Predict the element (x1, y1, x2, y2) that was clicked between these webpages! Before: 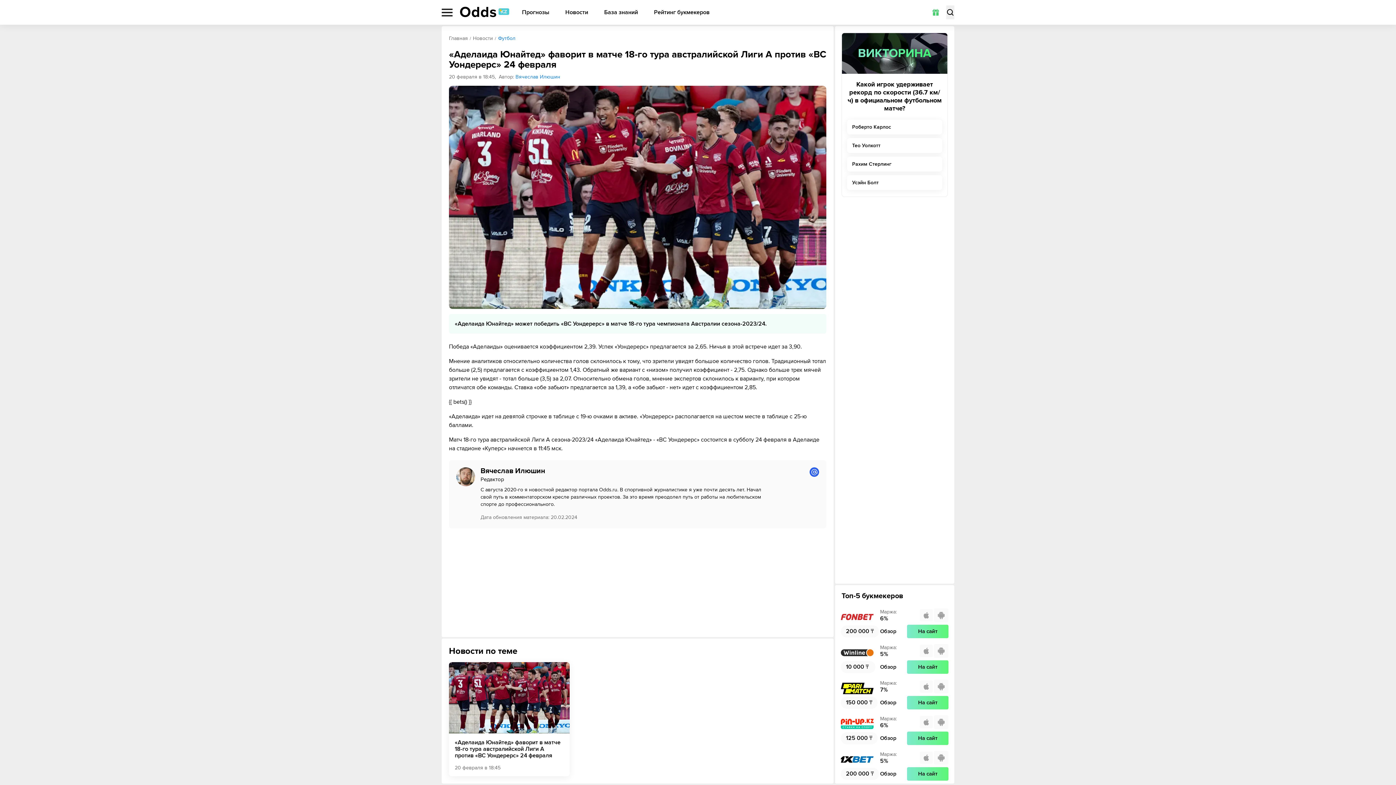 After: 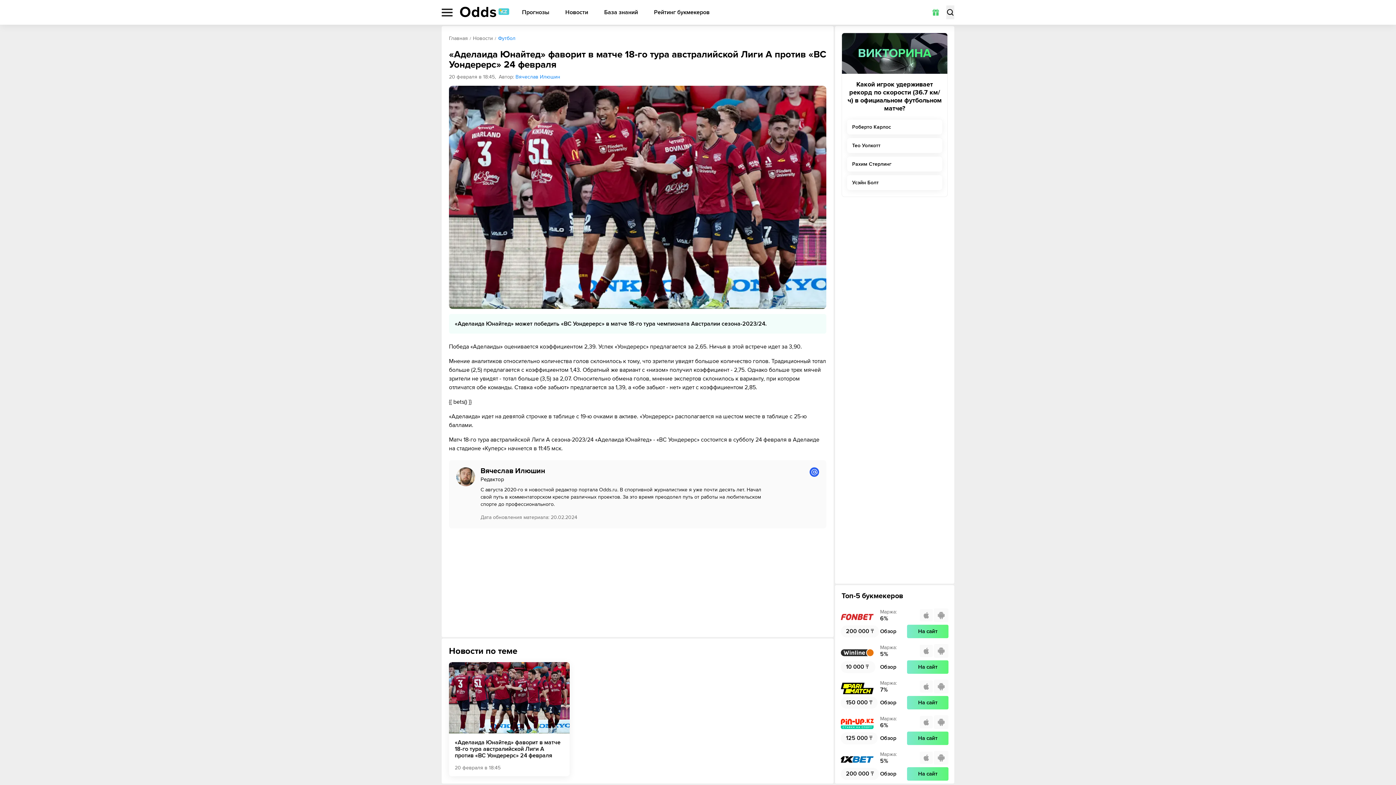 Action: bbox: (841, 719, 873, 729)